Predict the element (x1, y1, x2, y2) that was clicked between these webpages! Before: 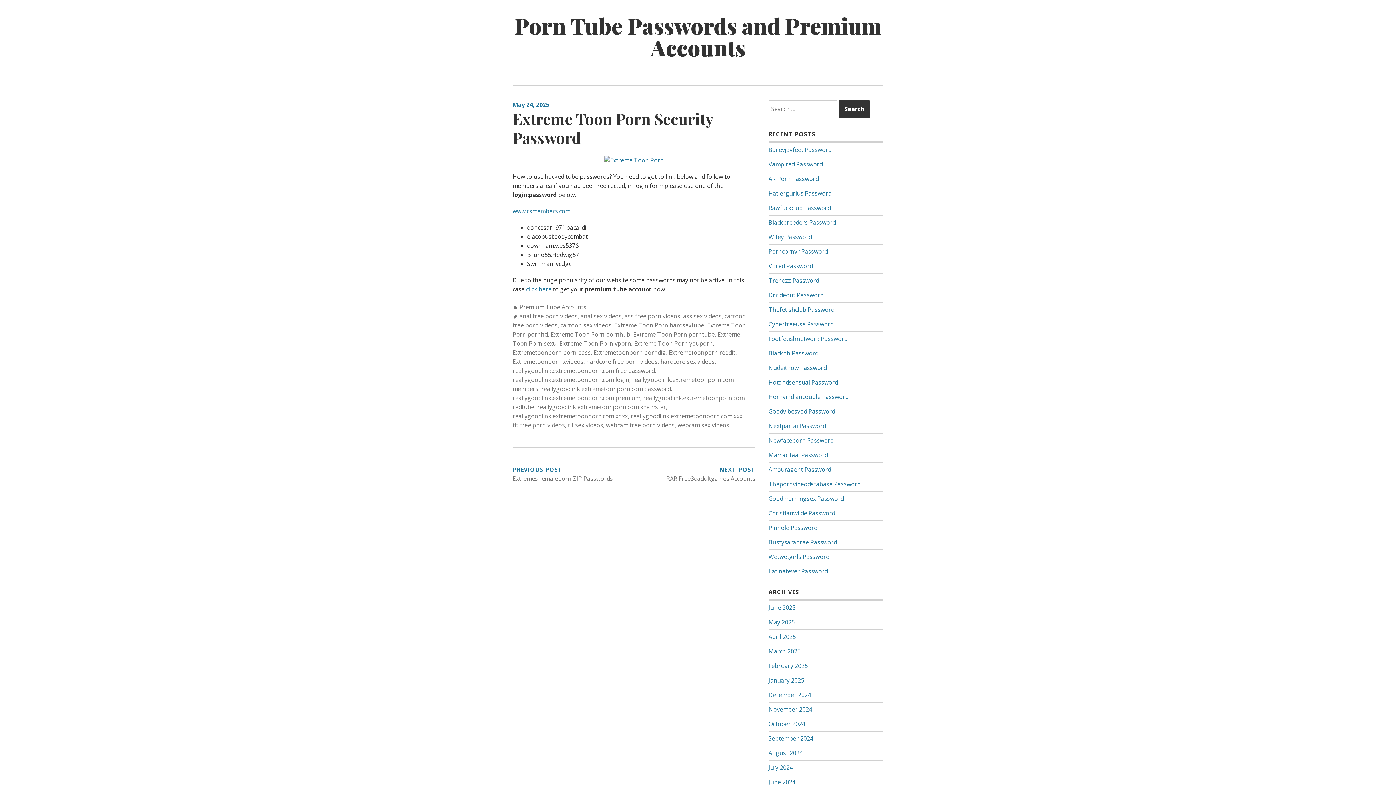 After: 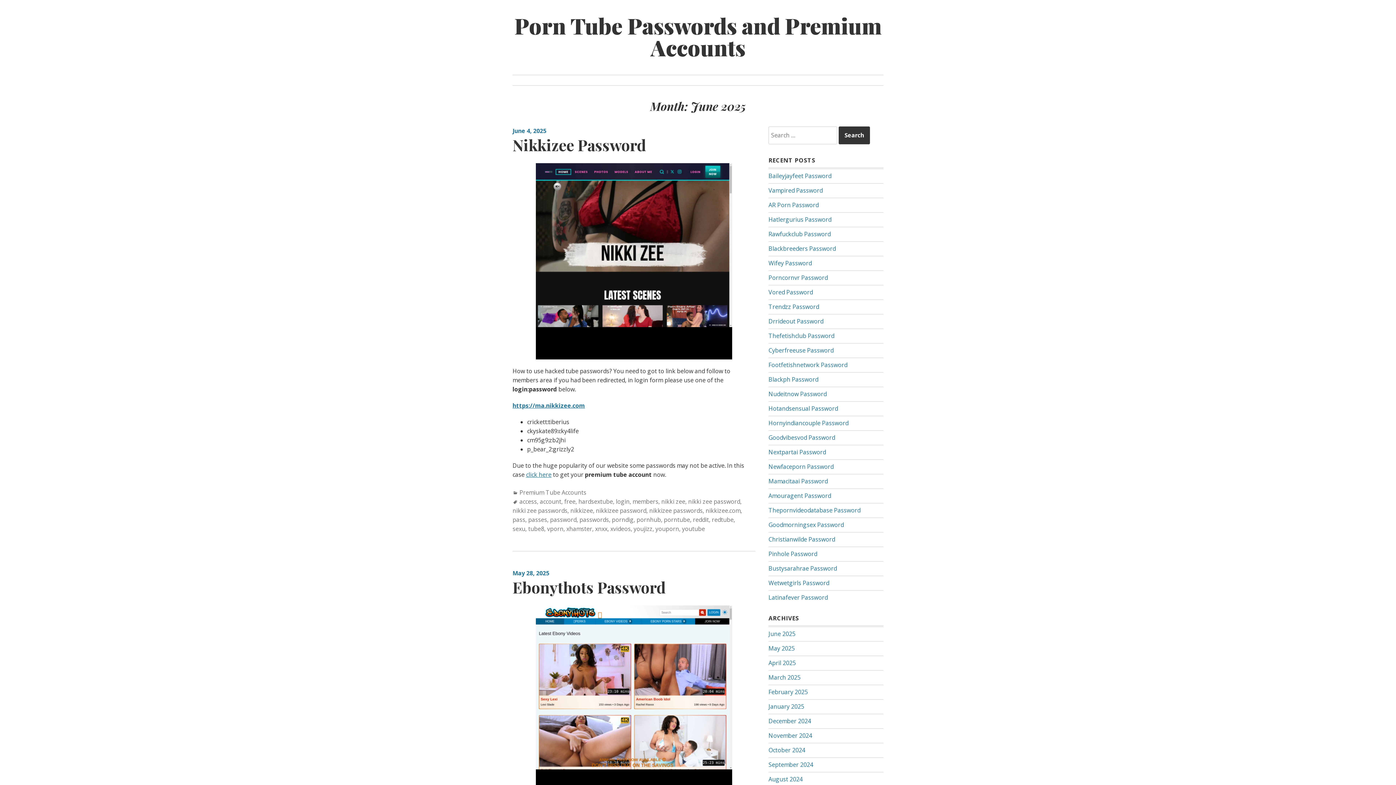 Action: label: December 2024 bbox: (768, 691, 811, 699)